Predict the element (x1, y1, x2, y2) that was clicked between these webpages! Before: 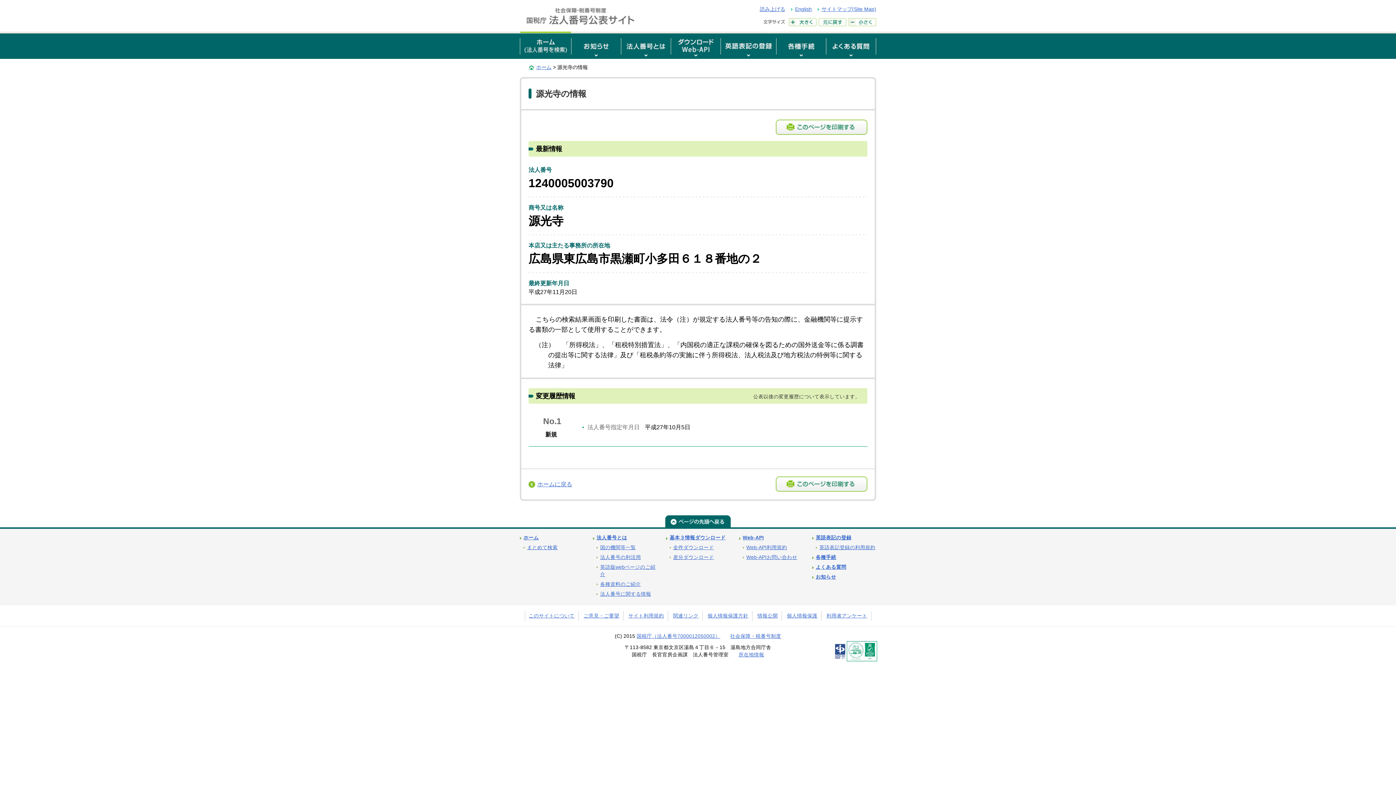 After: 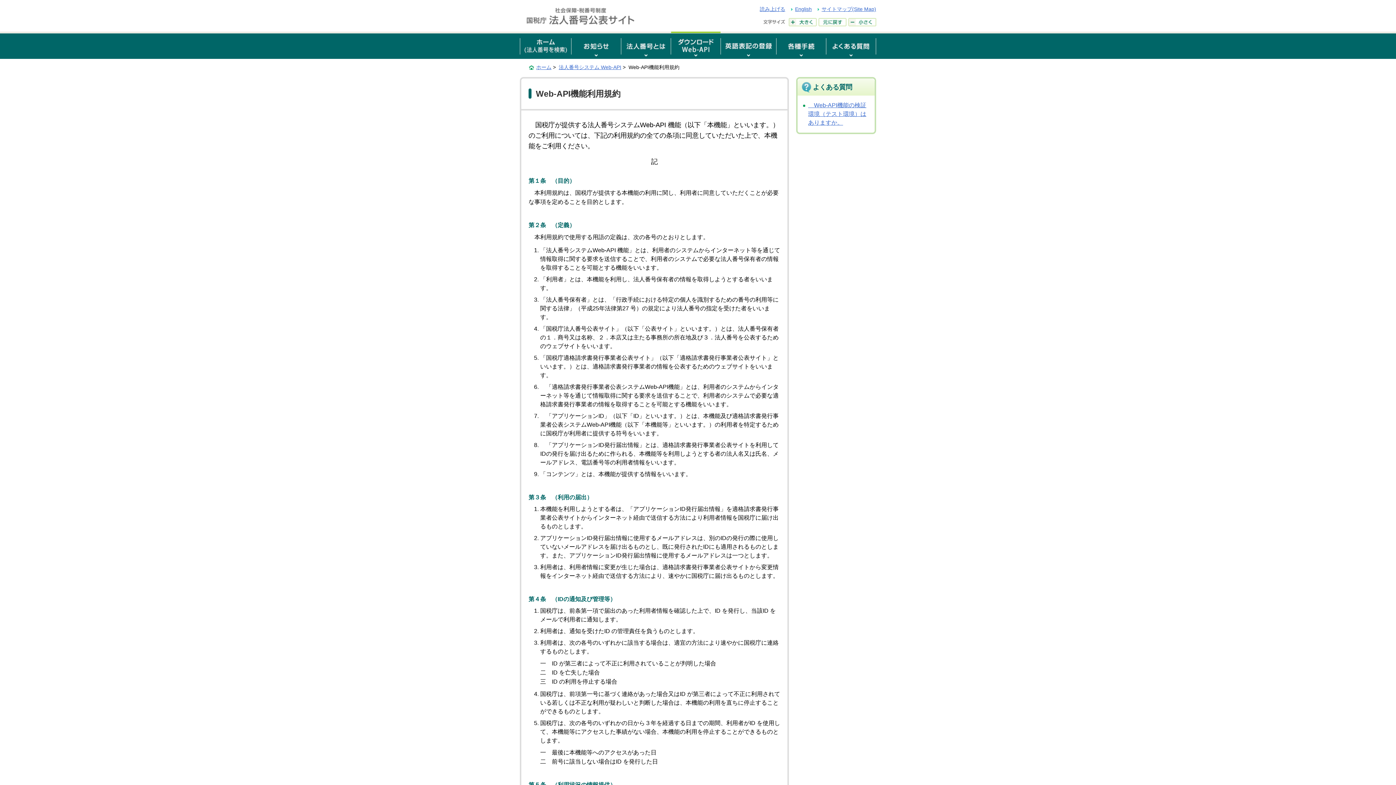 Action: bbox: (746, 545, 787, 550) label: Web-API利用規約